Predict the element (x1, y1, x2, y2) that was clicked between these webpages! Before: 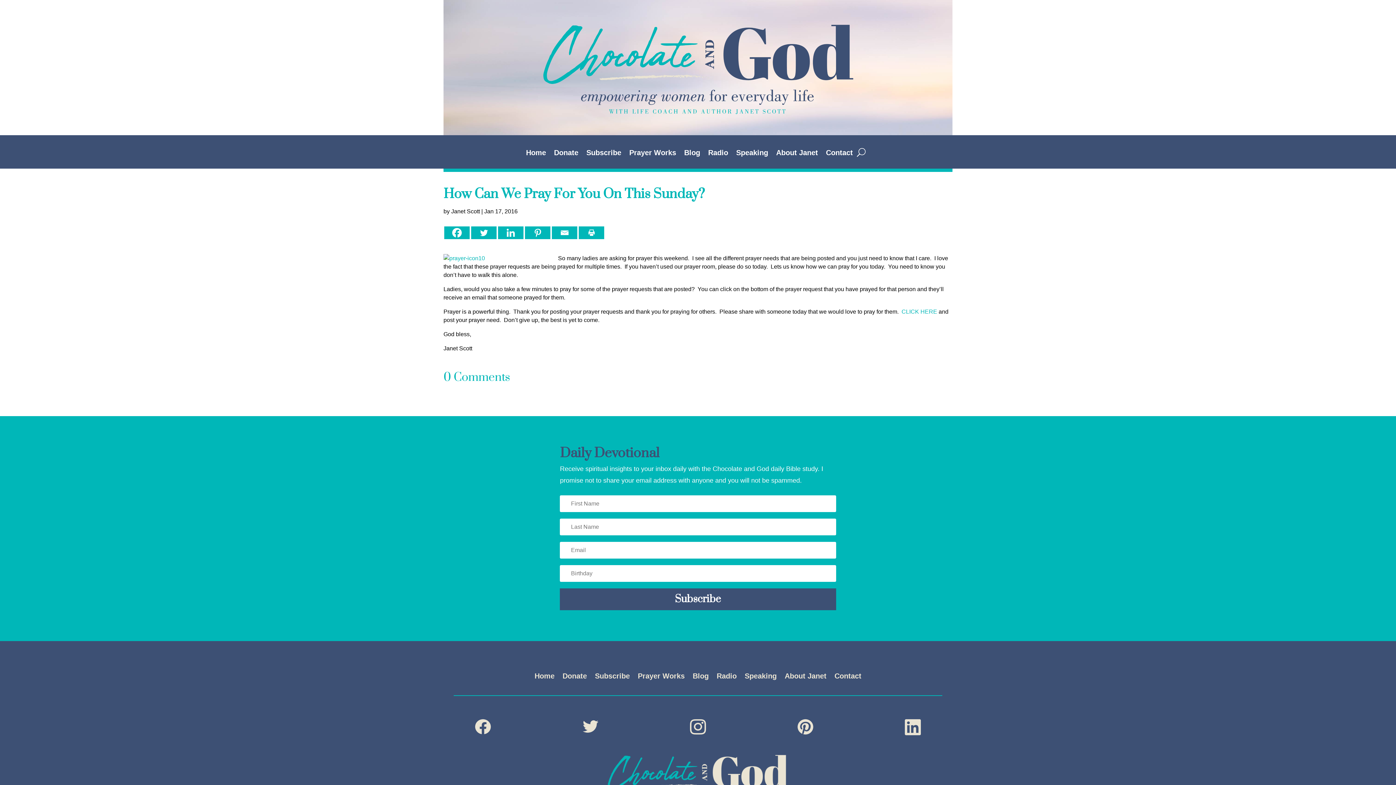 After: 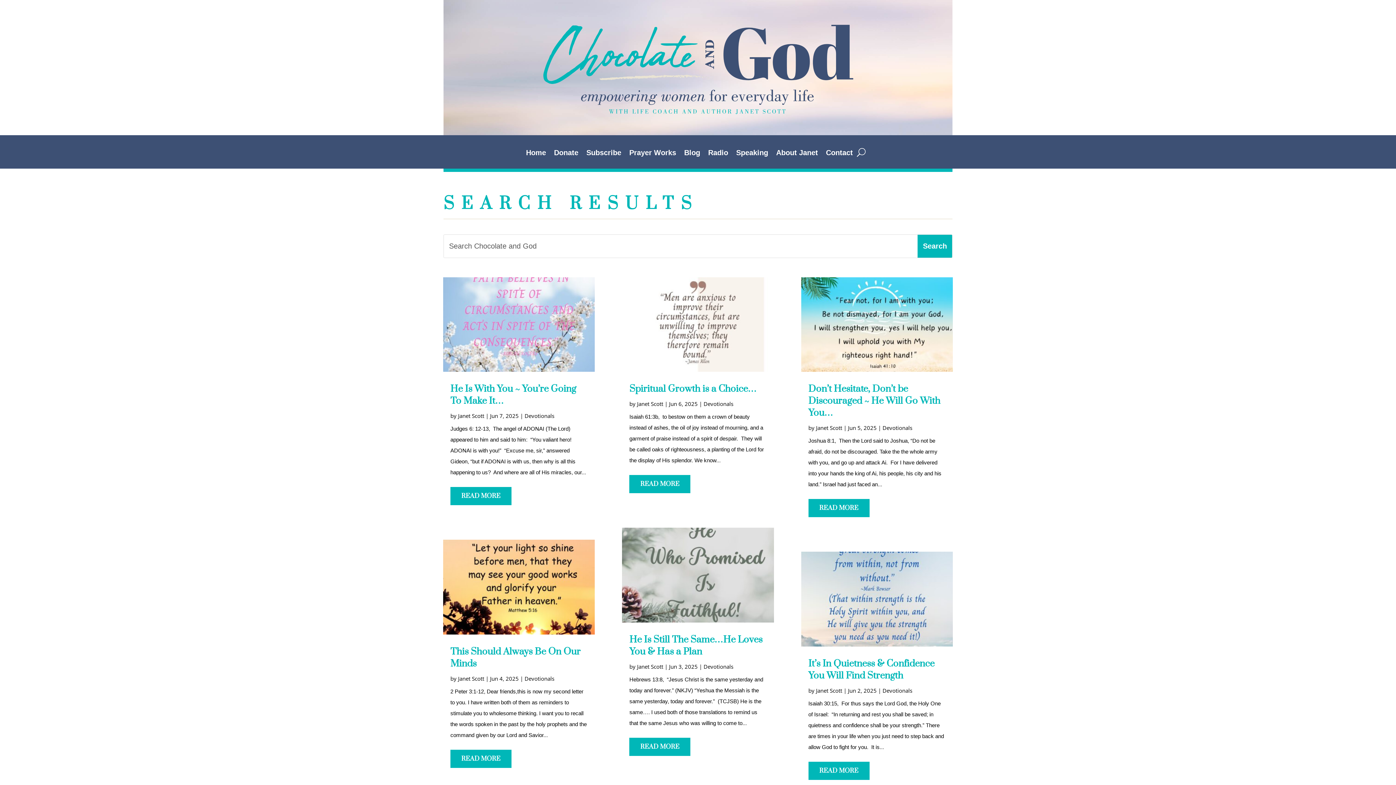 Action: bbox: (451, 208, 480, 214) label: Janet Scott